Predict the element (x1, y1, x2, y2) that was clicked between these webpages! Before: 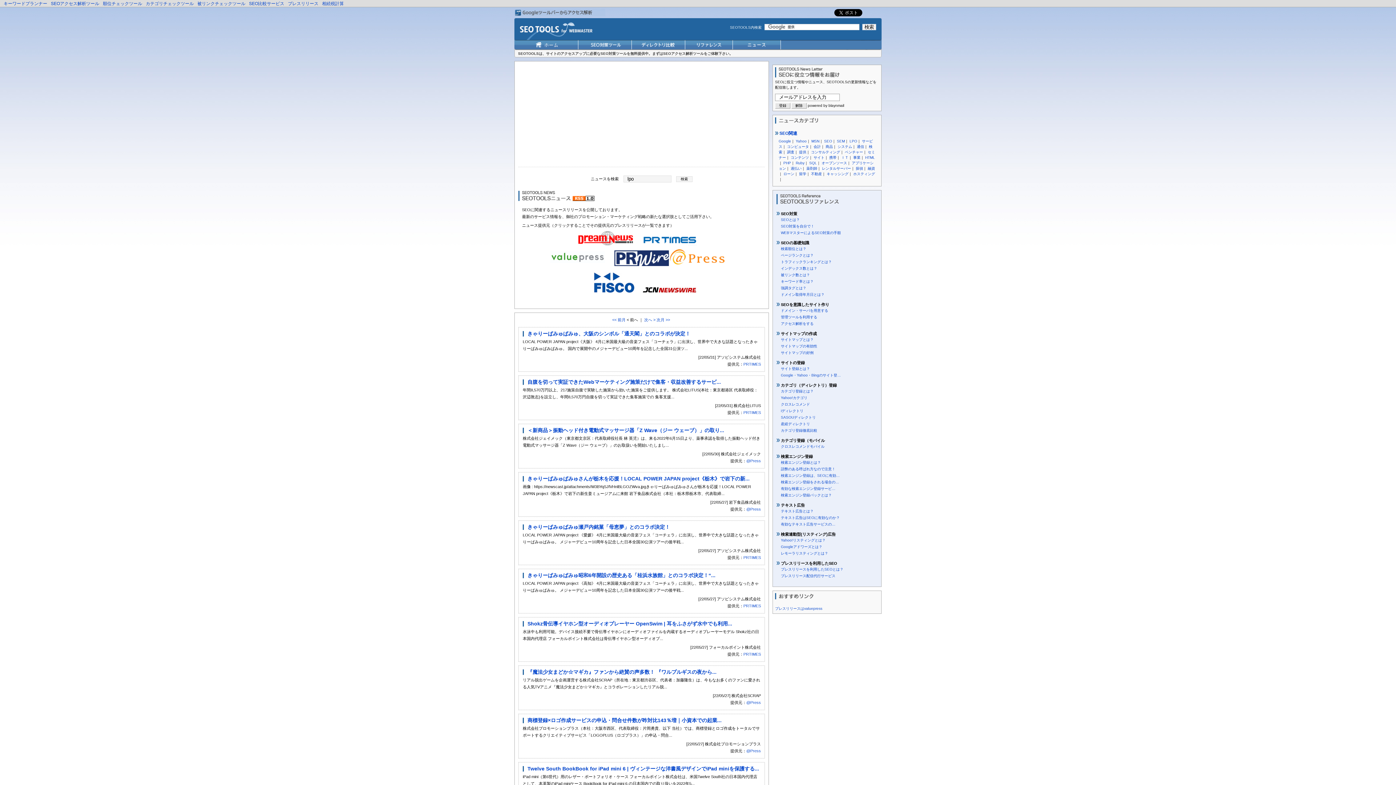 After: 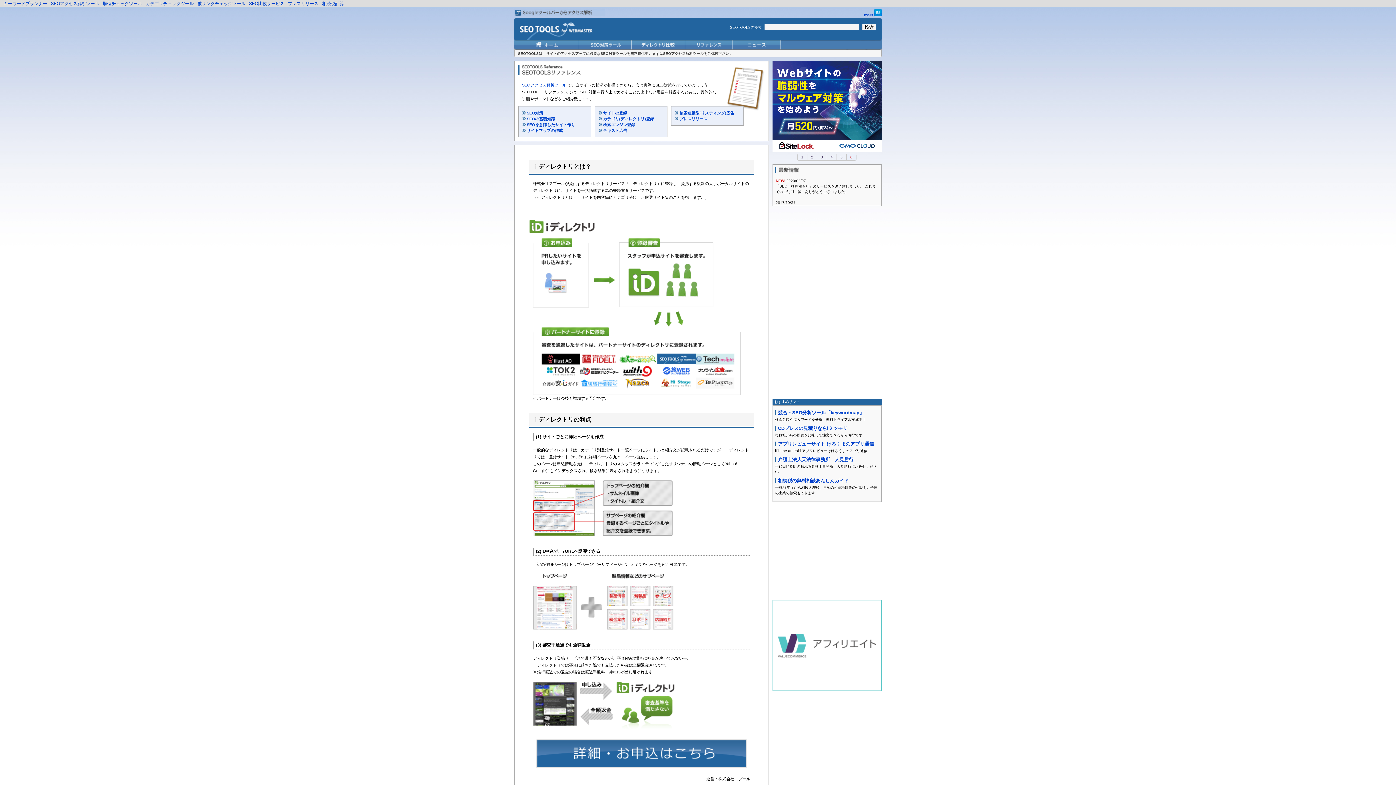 Action: label: iディレクトリ bbox: (781, 408, 803, 412)